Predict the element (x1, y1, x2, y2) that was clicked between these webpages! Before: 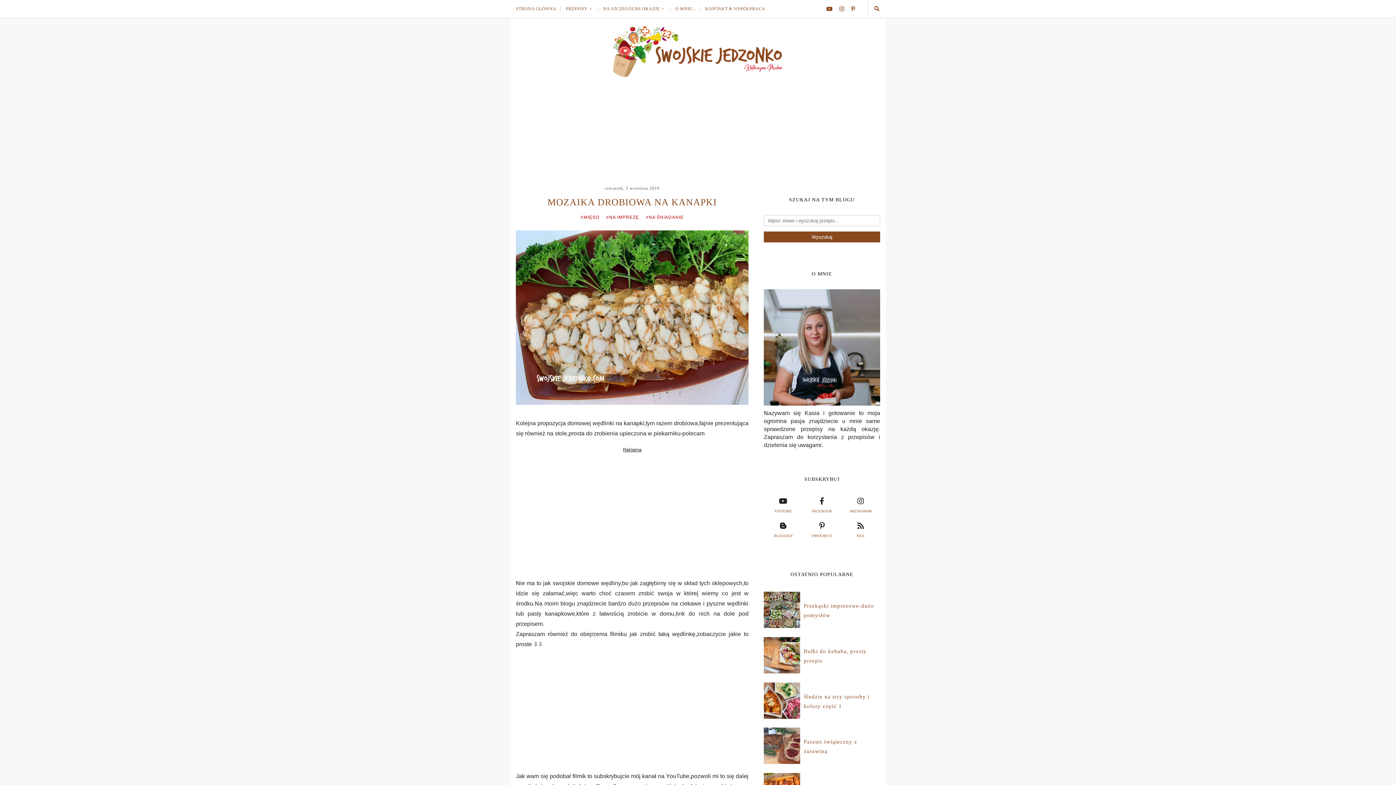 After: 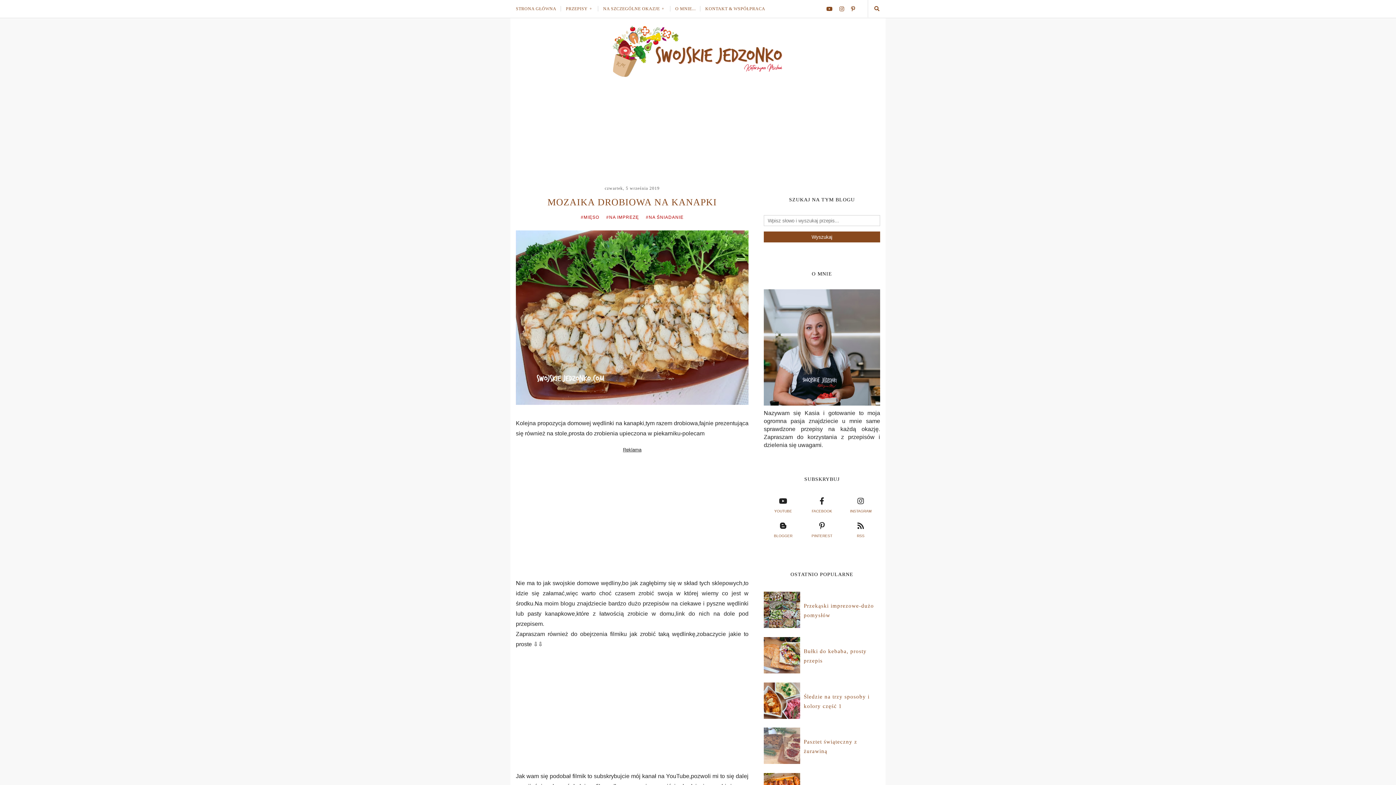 Action: bbox: (764, 759, 800, 765)